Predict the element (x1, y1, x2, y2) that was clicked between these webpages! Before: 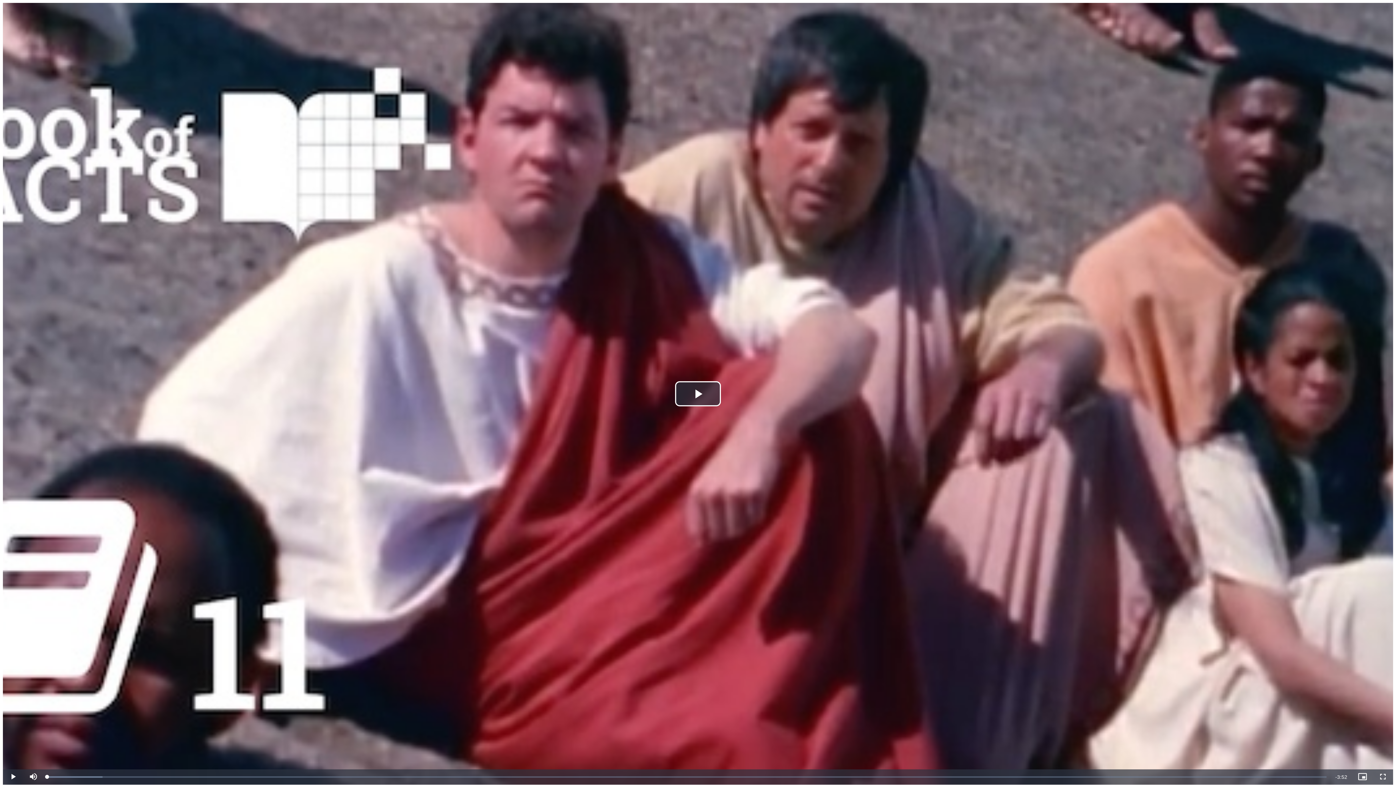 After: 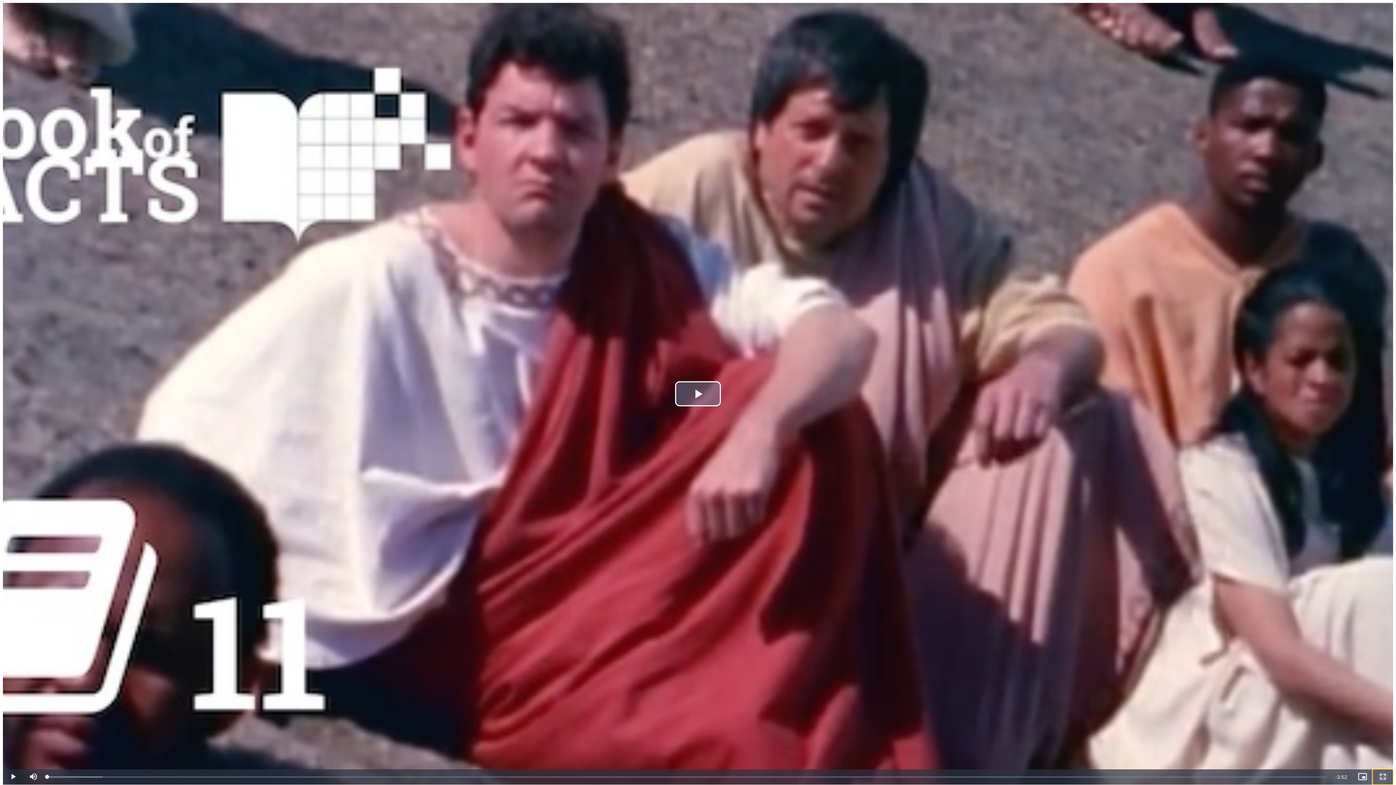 Action: label: Fullscreen bbox: (1373, 769, 1393, 785)